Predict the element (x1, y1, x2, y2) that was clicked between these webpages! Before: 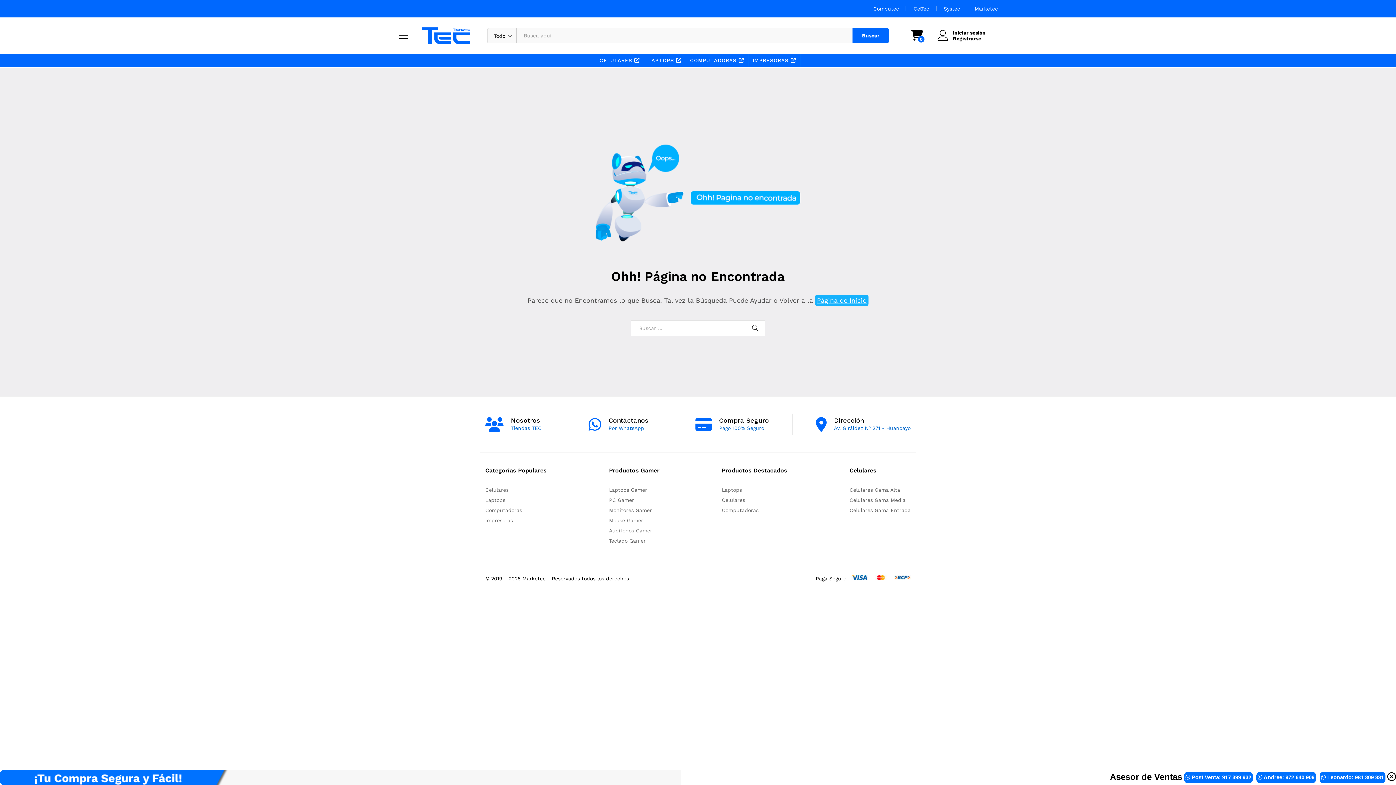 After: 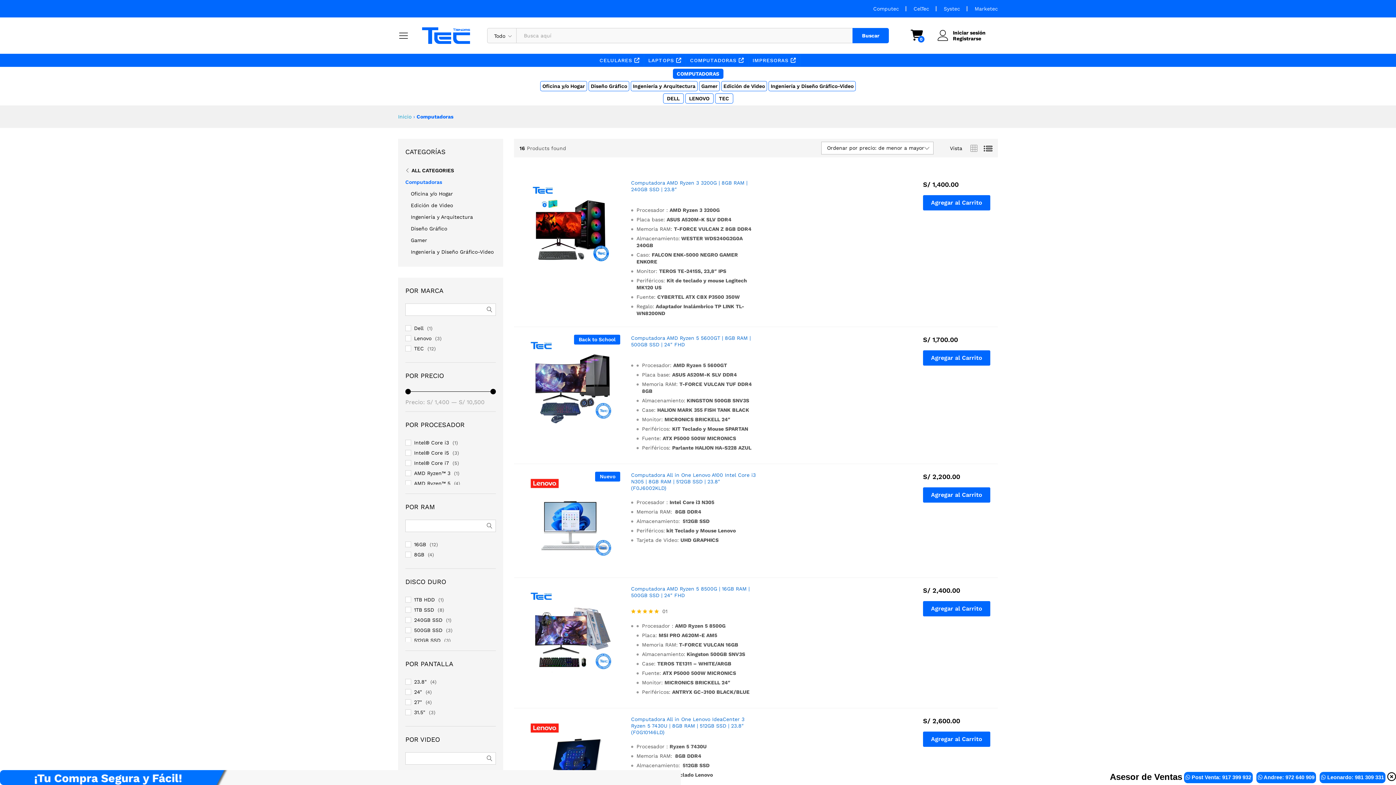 Action: label: Computadoras bbox: (485, 507, 522, 513)